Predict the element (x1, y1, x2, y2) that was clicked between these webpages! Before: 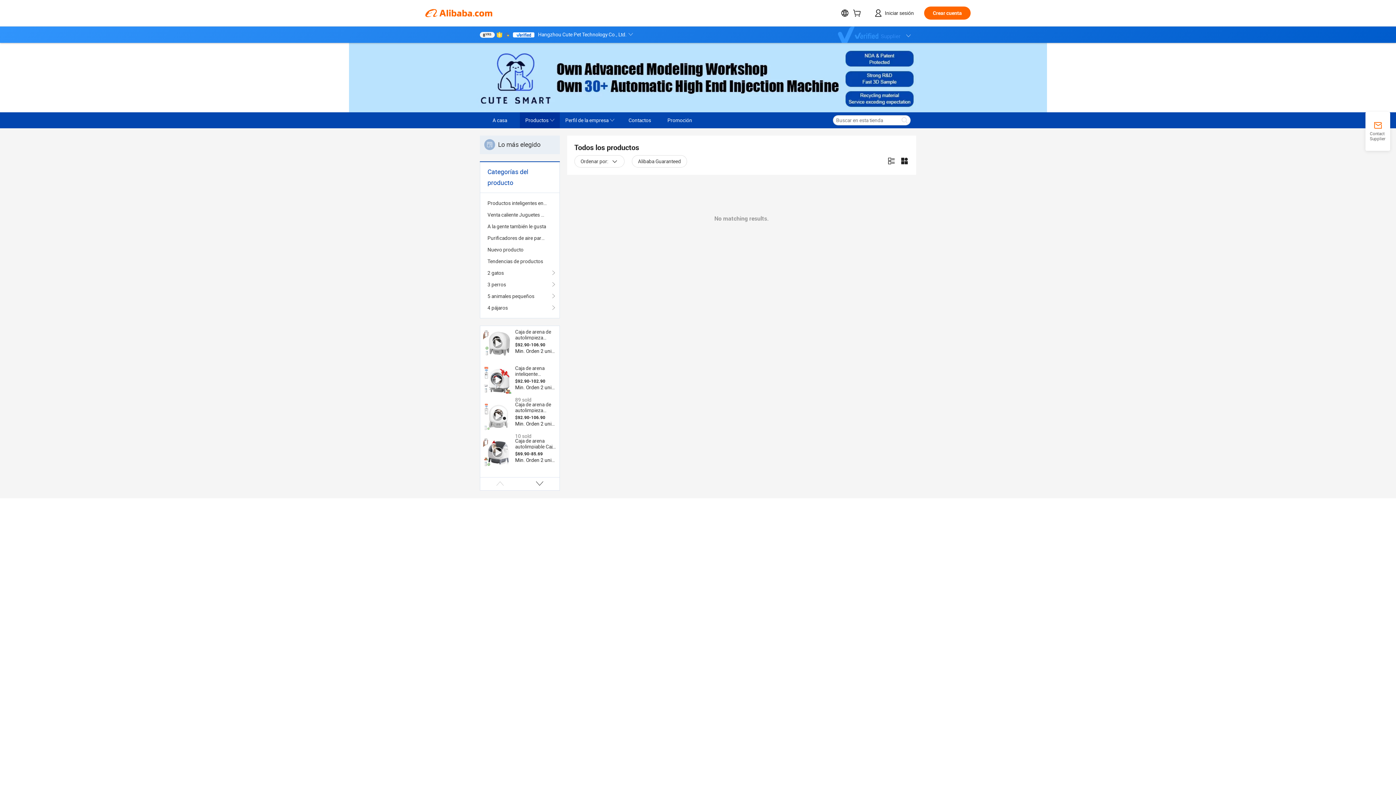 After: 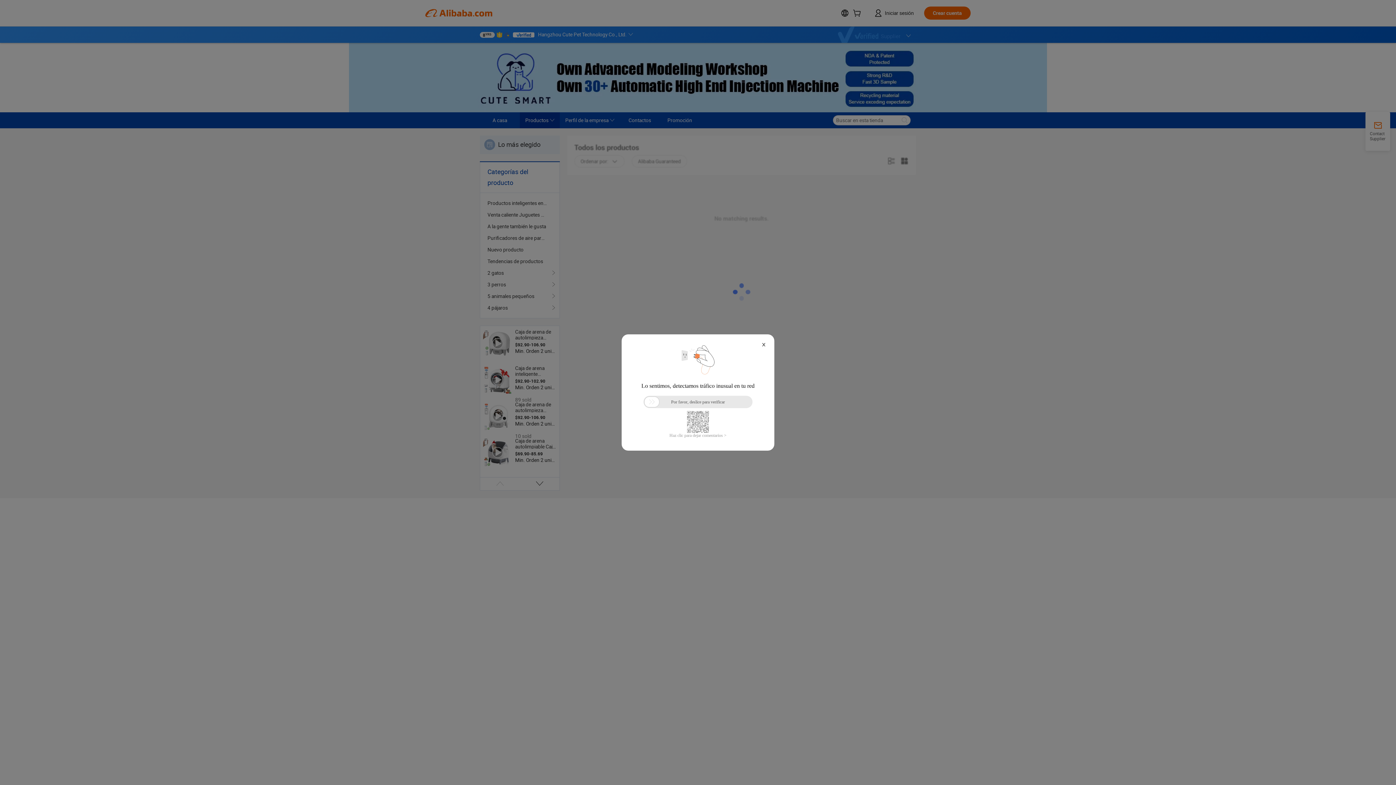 Action: bbox: (487, 244, 552, 255) label: Nuevo producto